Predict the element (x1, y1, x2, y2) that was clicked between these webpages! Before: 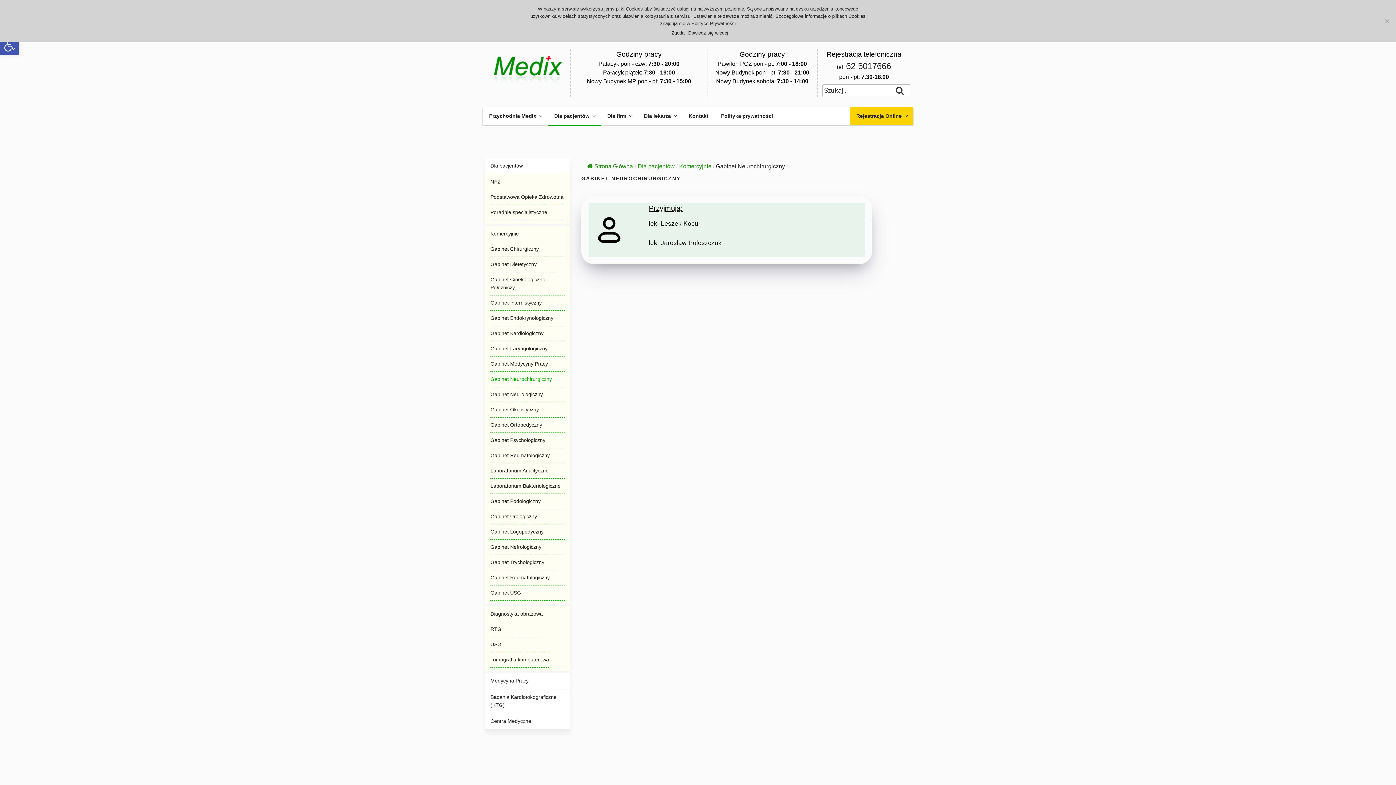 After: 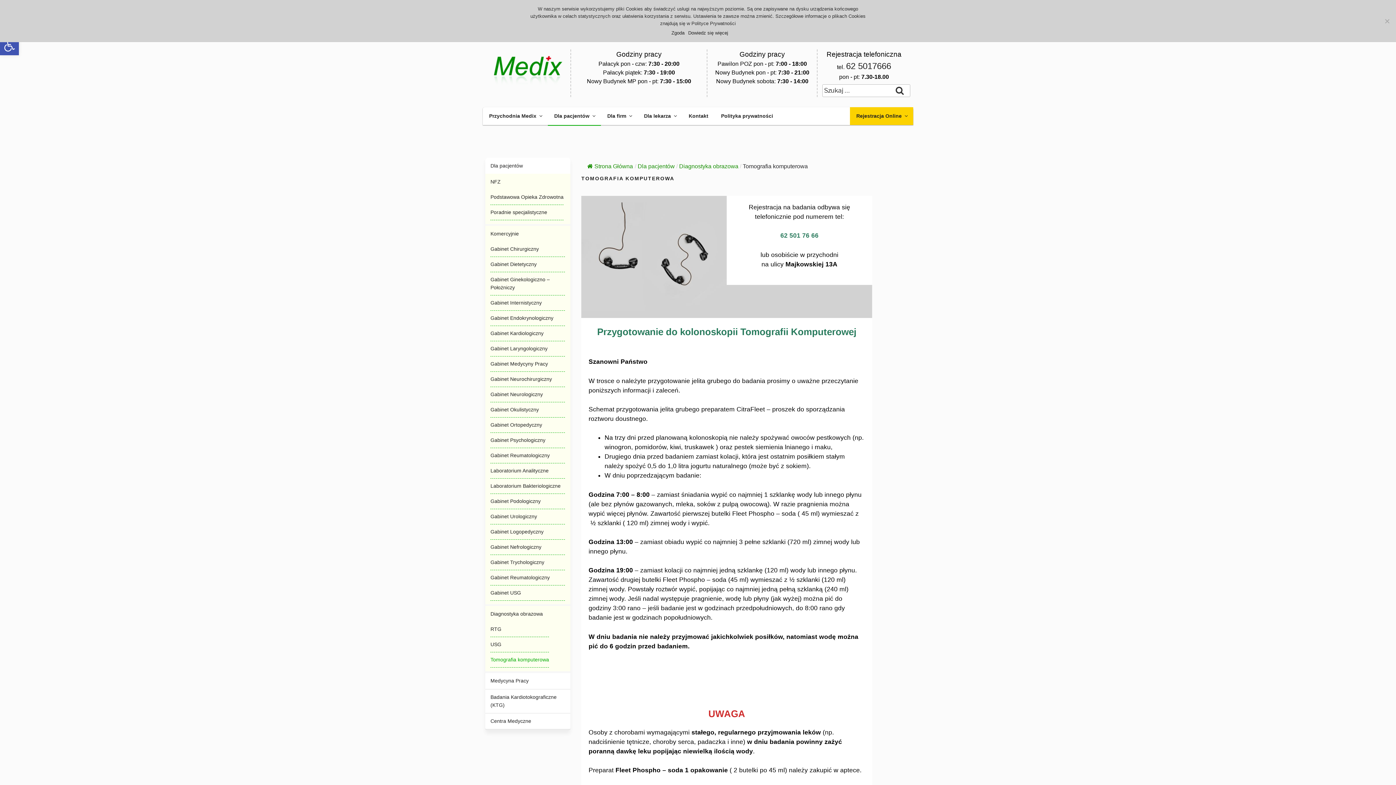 Action: bbox: (490, 657, 549, 662) label: Tomografia komputerowa